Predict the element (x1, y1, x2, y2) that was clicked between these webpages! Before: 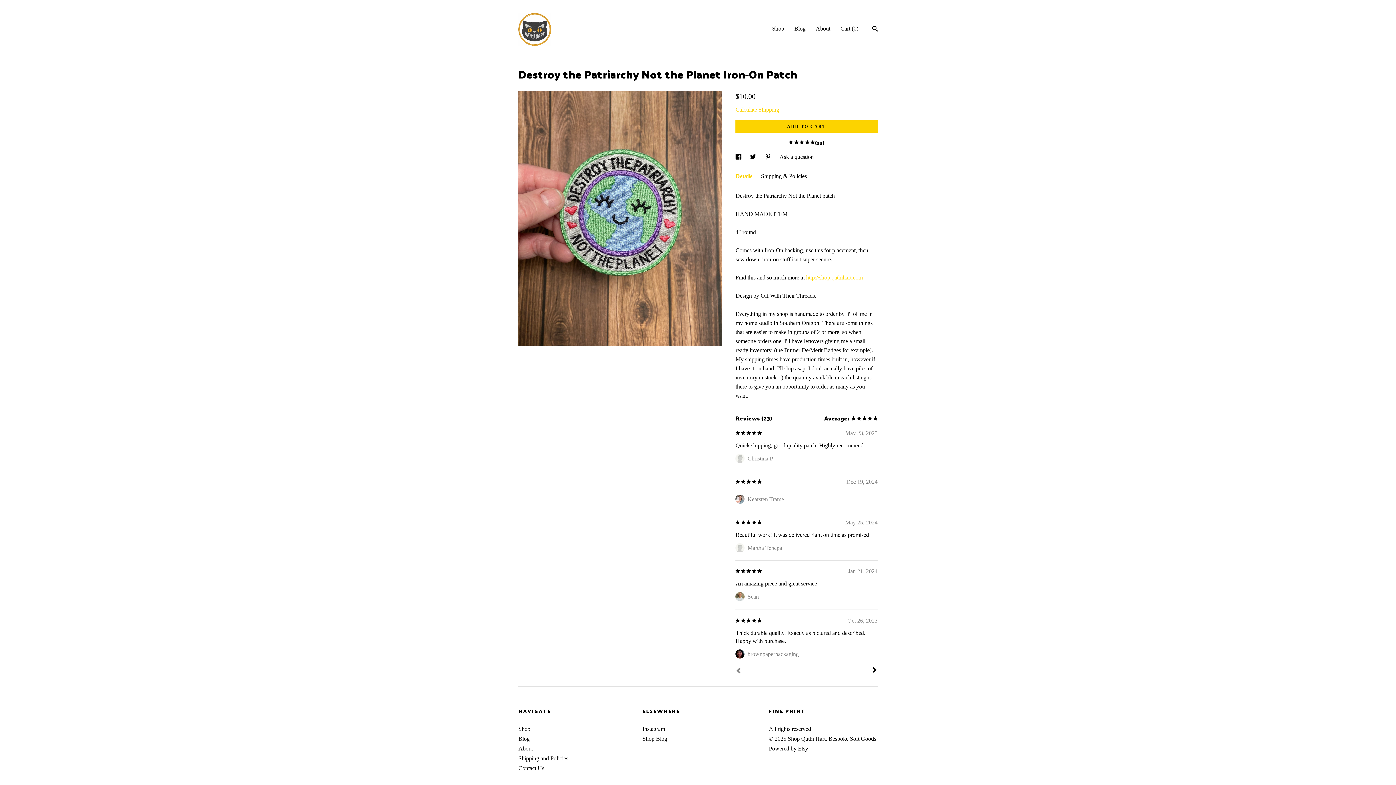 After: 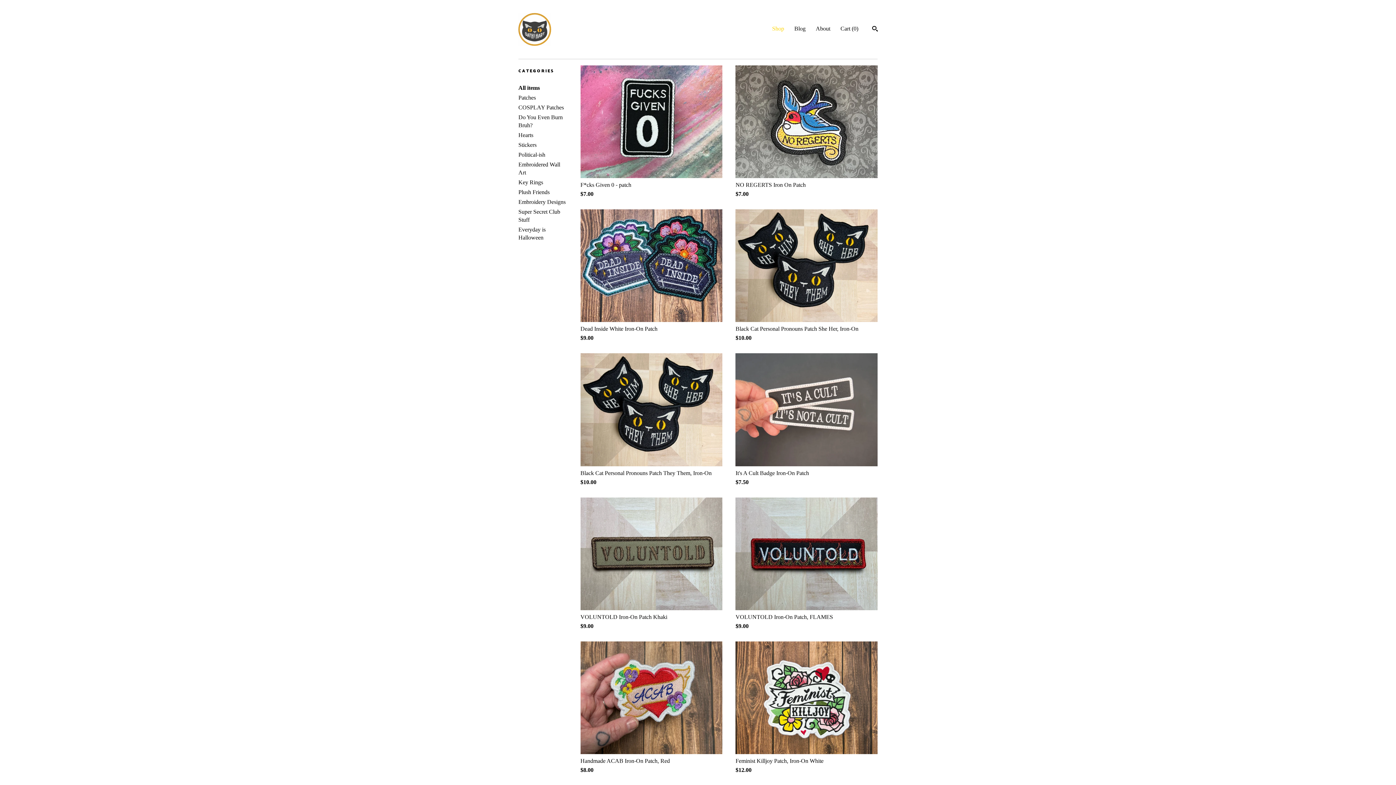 Action: bbox: (518, 726, 530, 732) label: Shop